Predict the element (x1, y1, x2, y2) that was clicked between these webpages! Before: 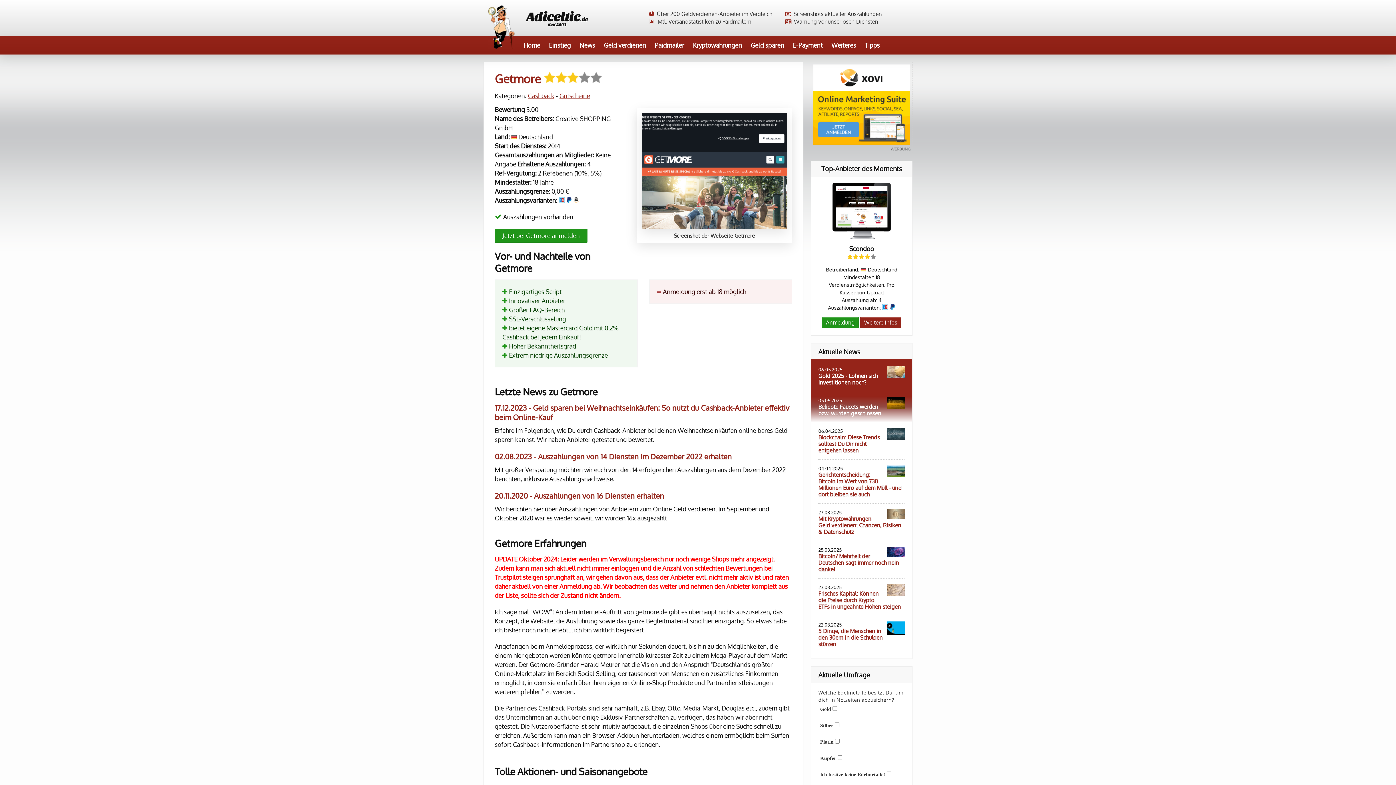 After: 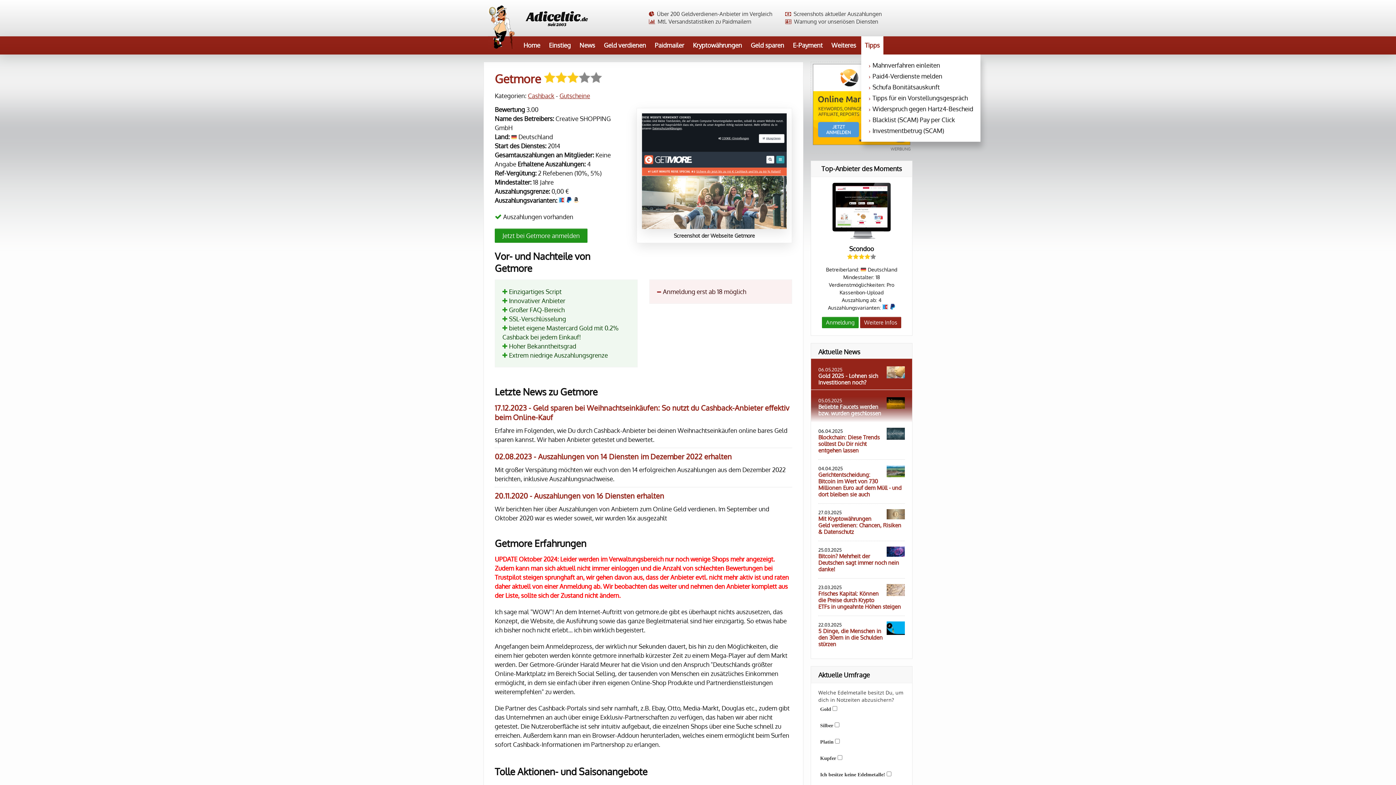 Action: label: Tipps bbox: (861, 36, 883, 54)